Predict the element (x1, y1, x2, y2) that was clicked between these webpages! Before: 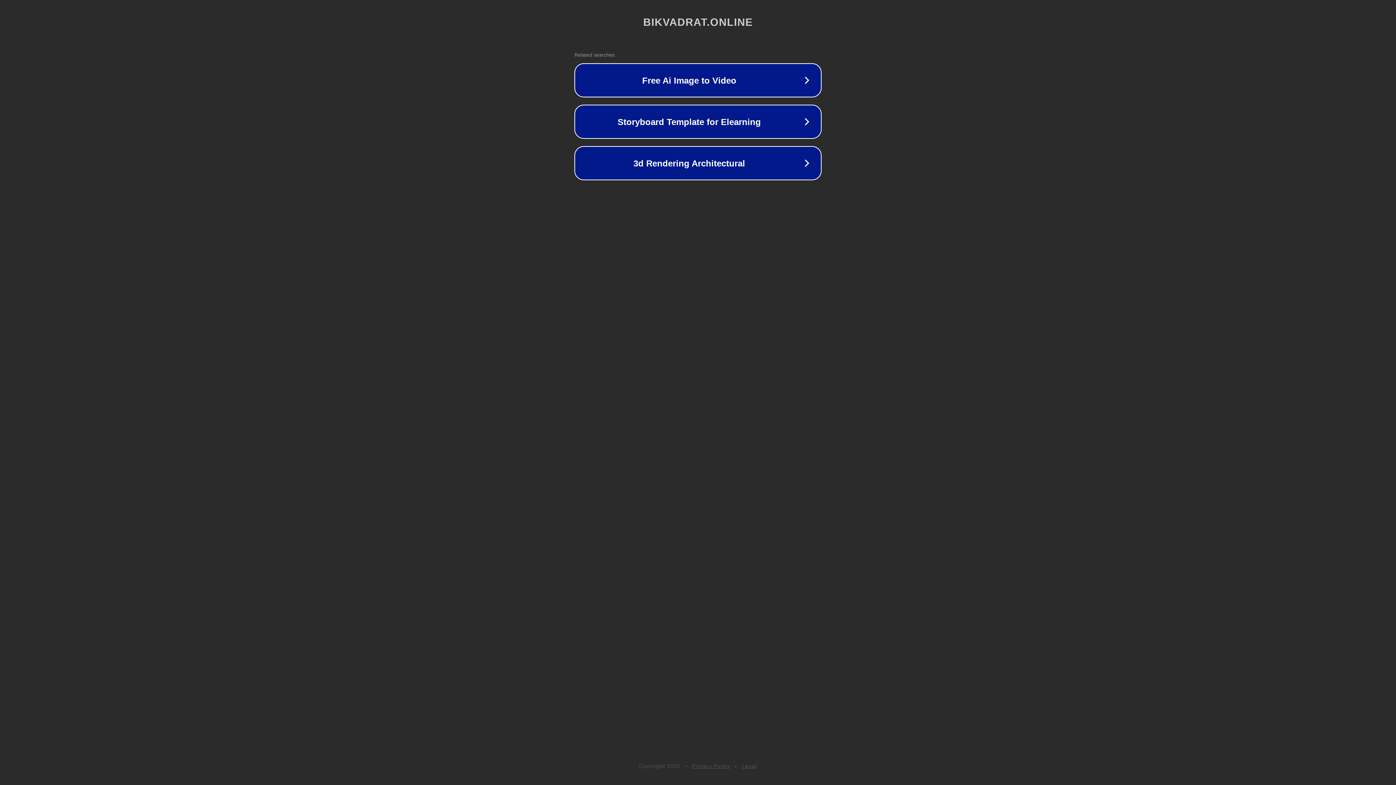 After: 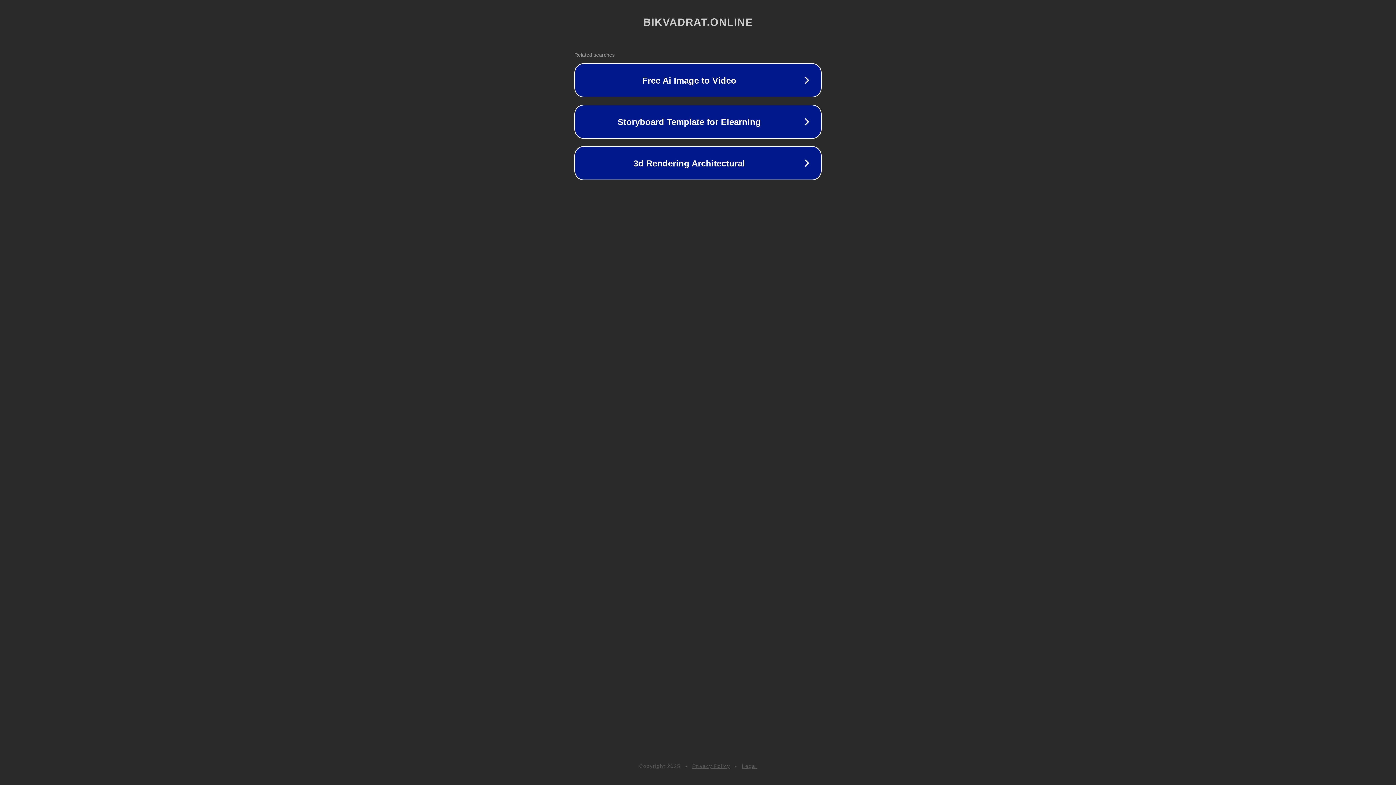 Action: bbox: (742, 763, 757, 769) label: Legal